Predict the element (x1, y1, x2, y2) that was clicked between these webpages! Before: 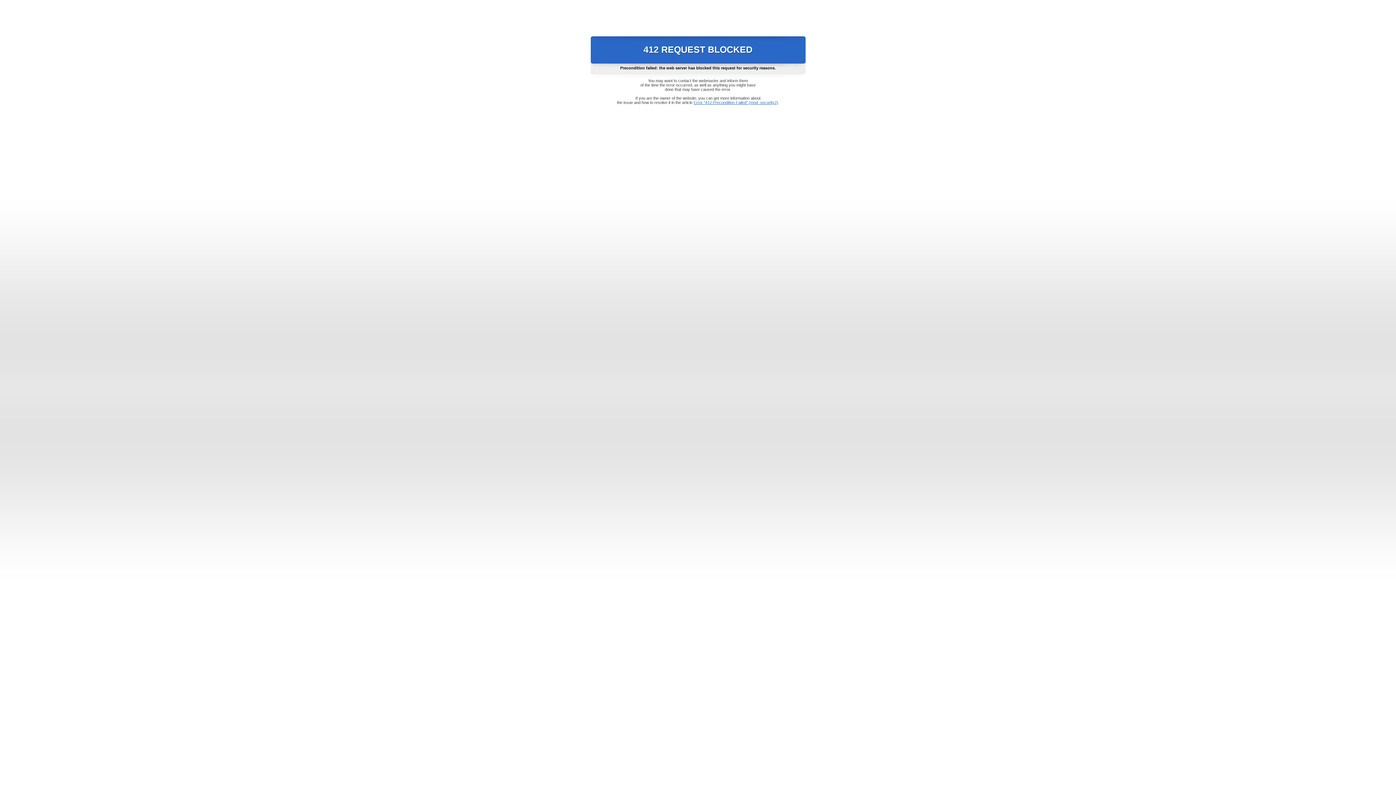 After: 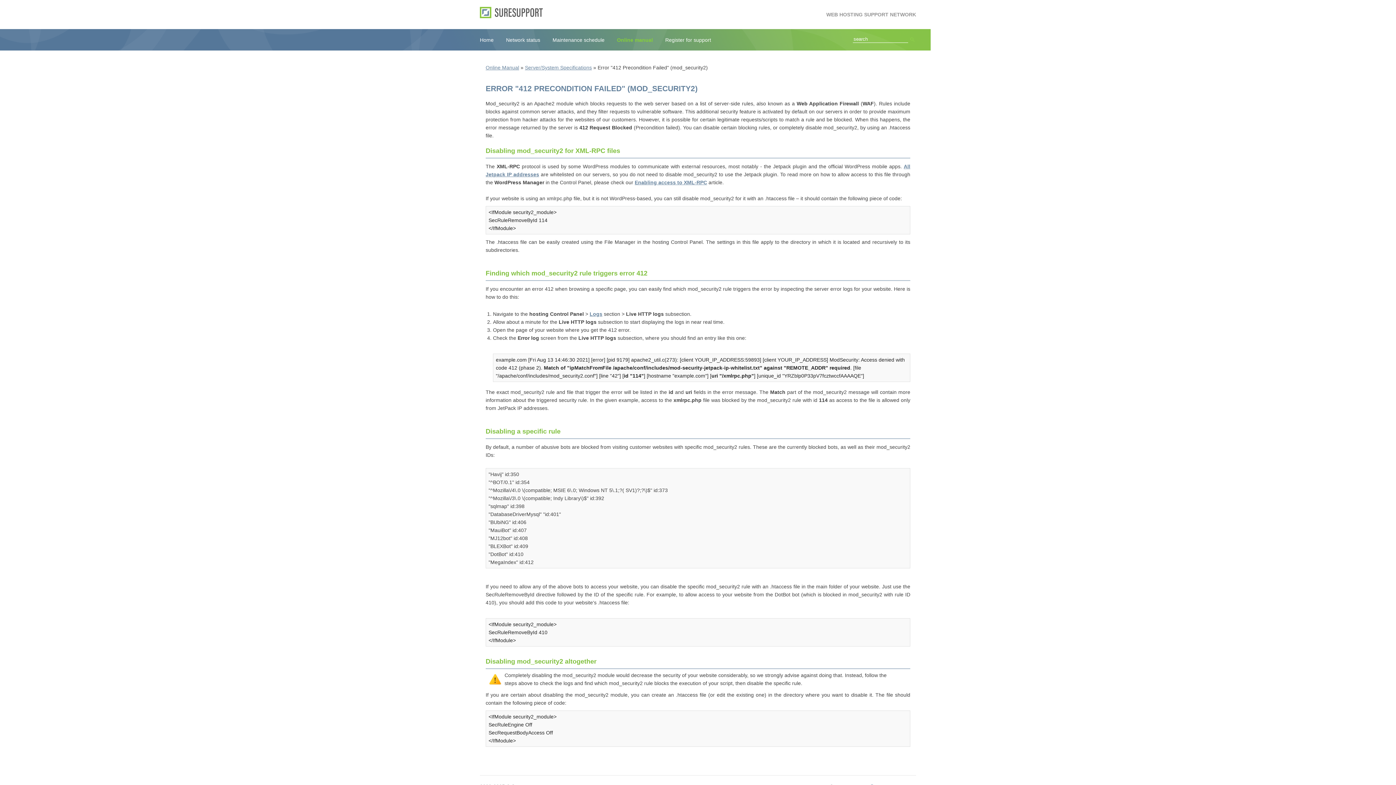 Action: bbox: (693, 100, 778, 104) label: Error "412 Precondition Failed" (mod_security2)